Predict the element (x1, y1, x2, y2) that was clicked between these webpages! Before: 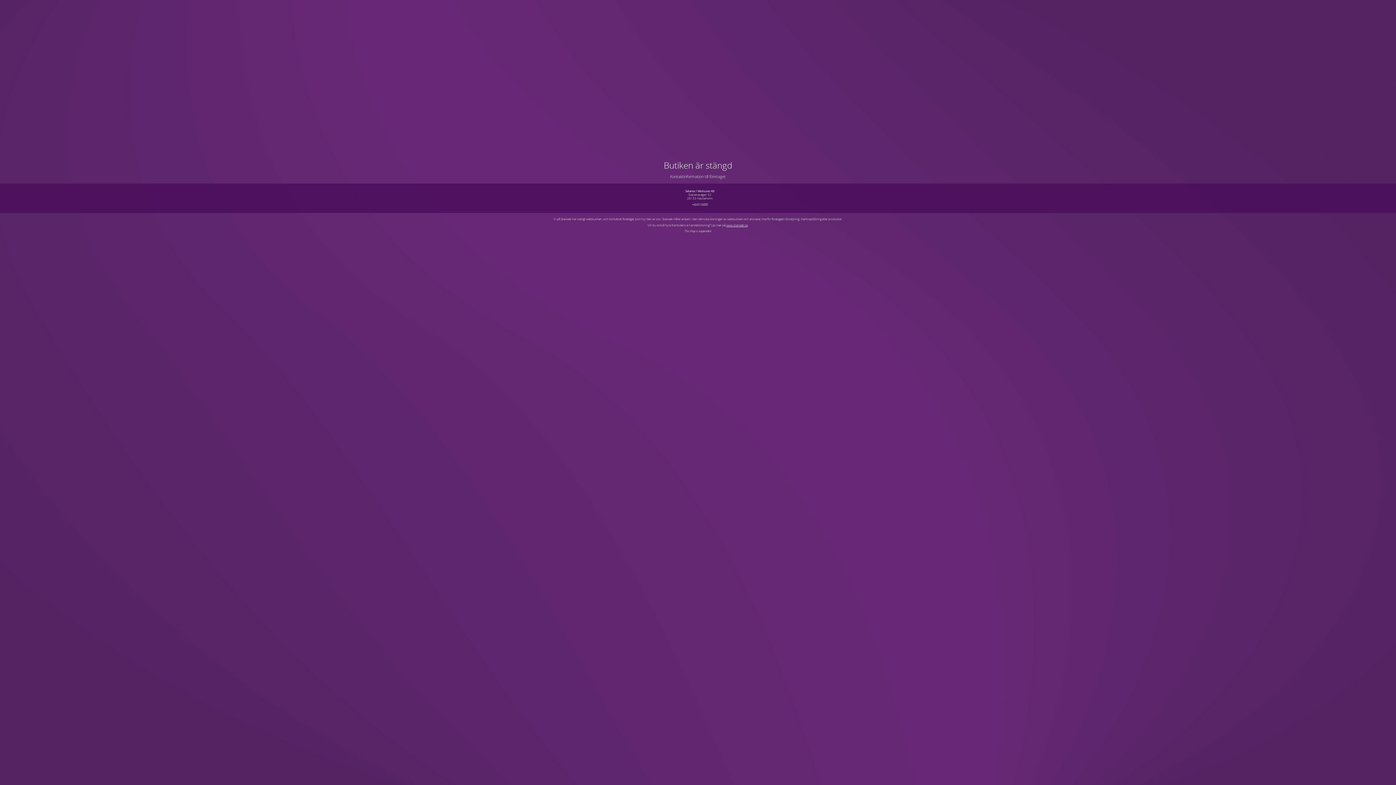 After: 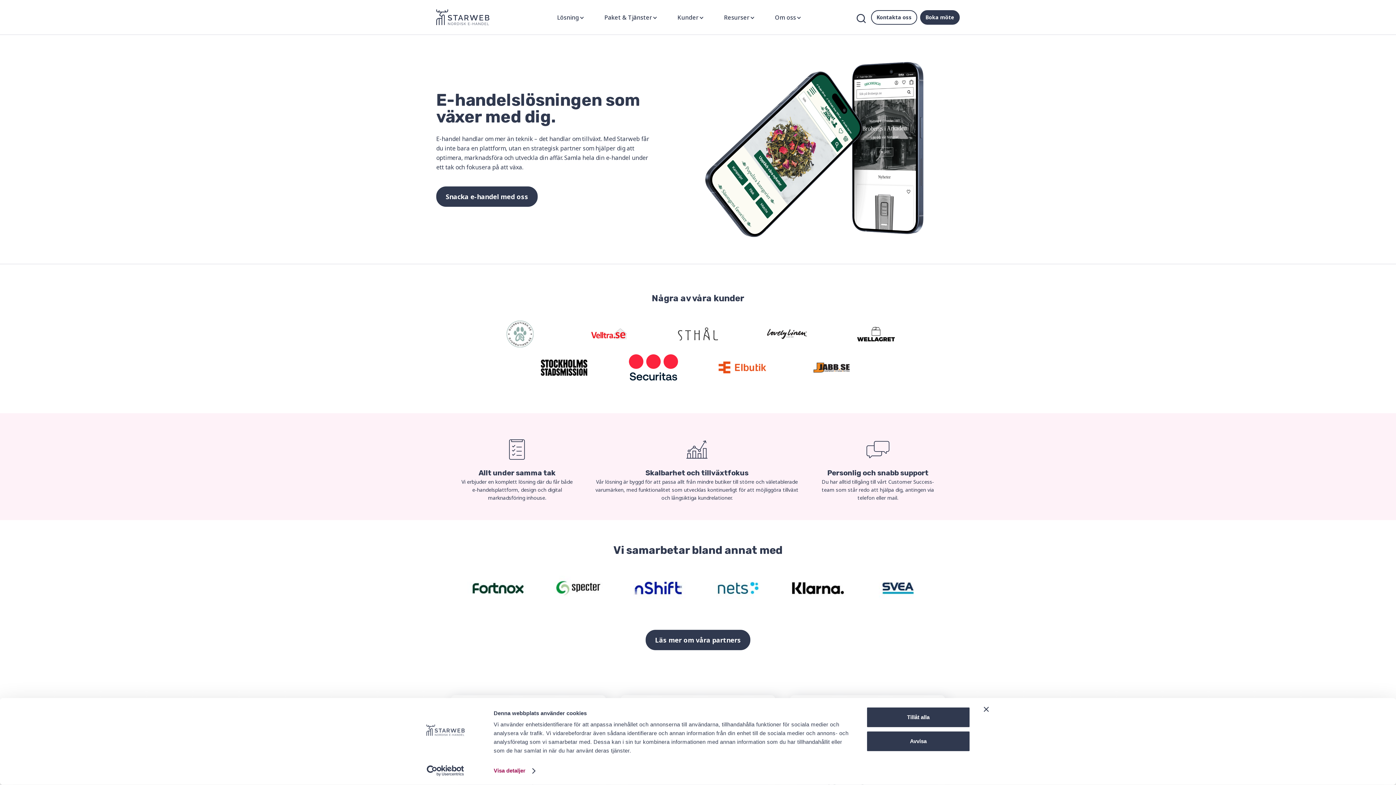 Action: bbox: (726, 223, 747, 227) label: www.starweb.se